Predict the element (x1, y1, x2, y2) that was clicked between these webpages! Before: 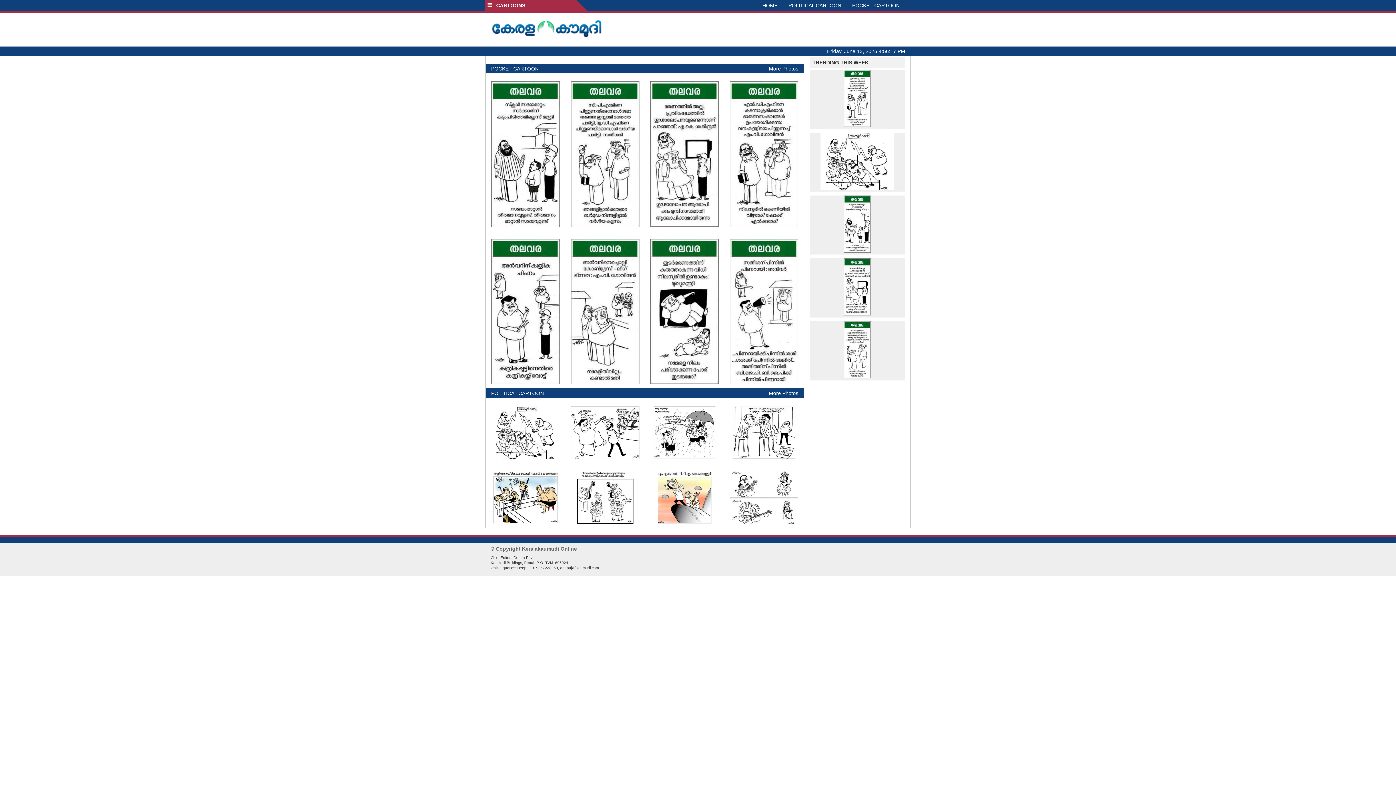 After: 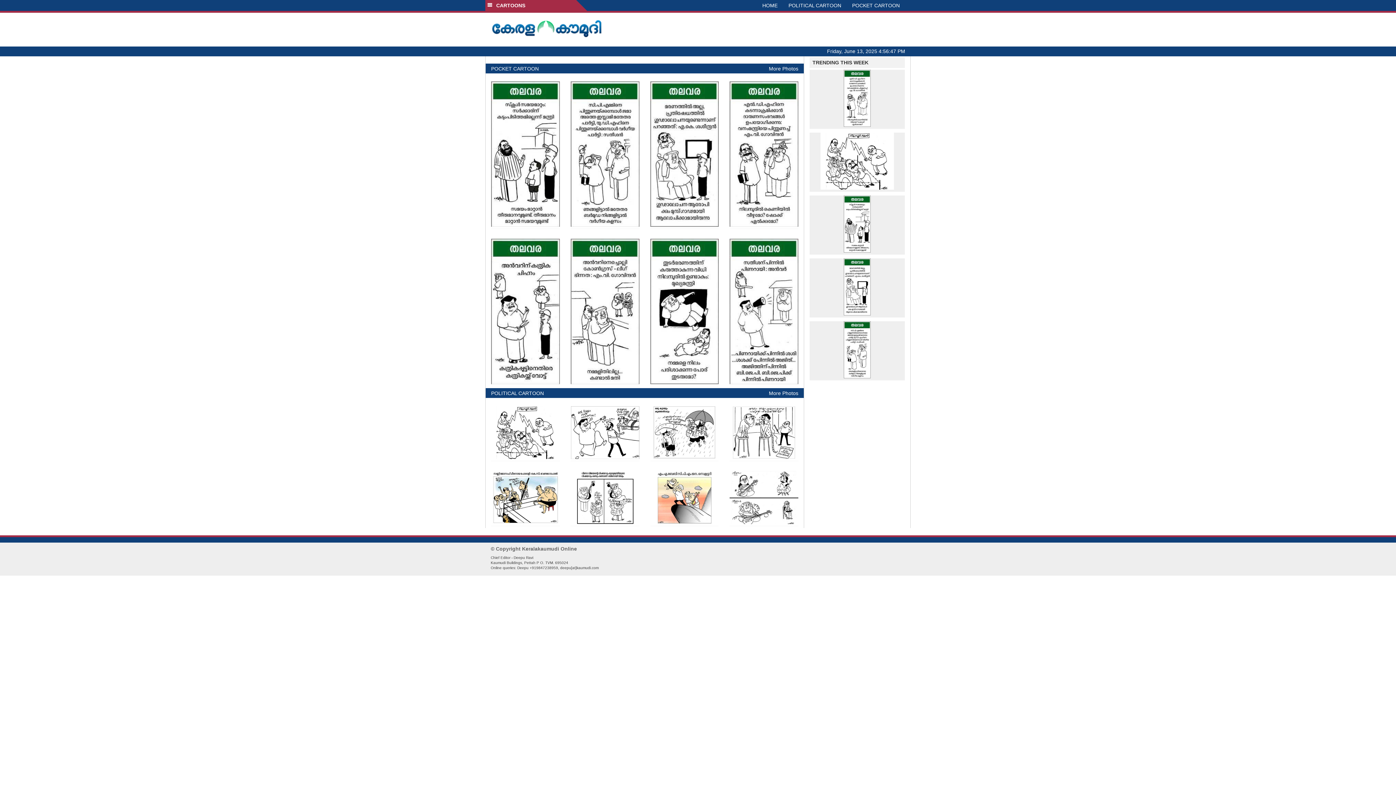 Action: label: HOME bbox: (757, 0, 783, 10)